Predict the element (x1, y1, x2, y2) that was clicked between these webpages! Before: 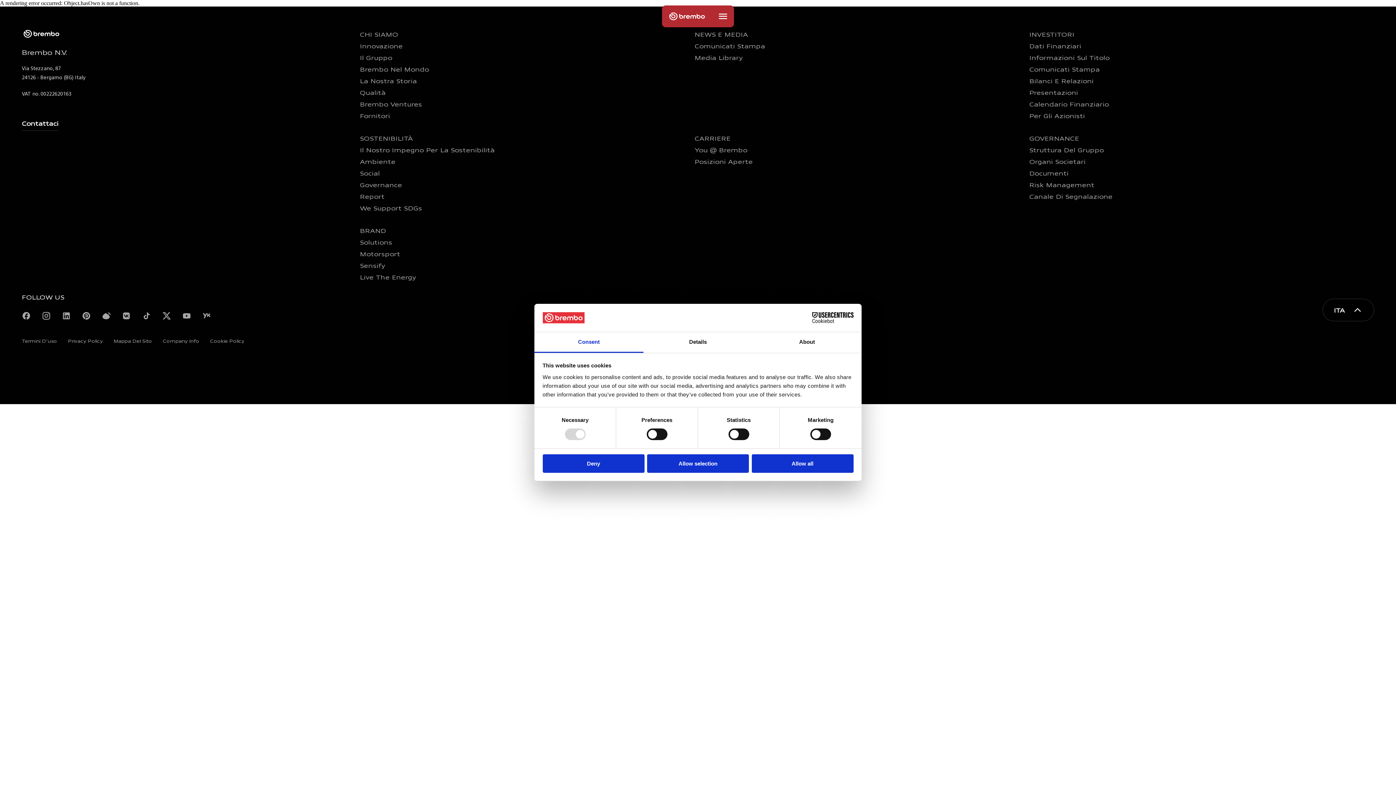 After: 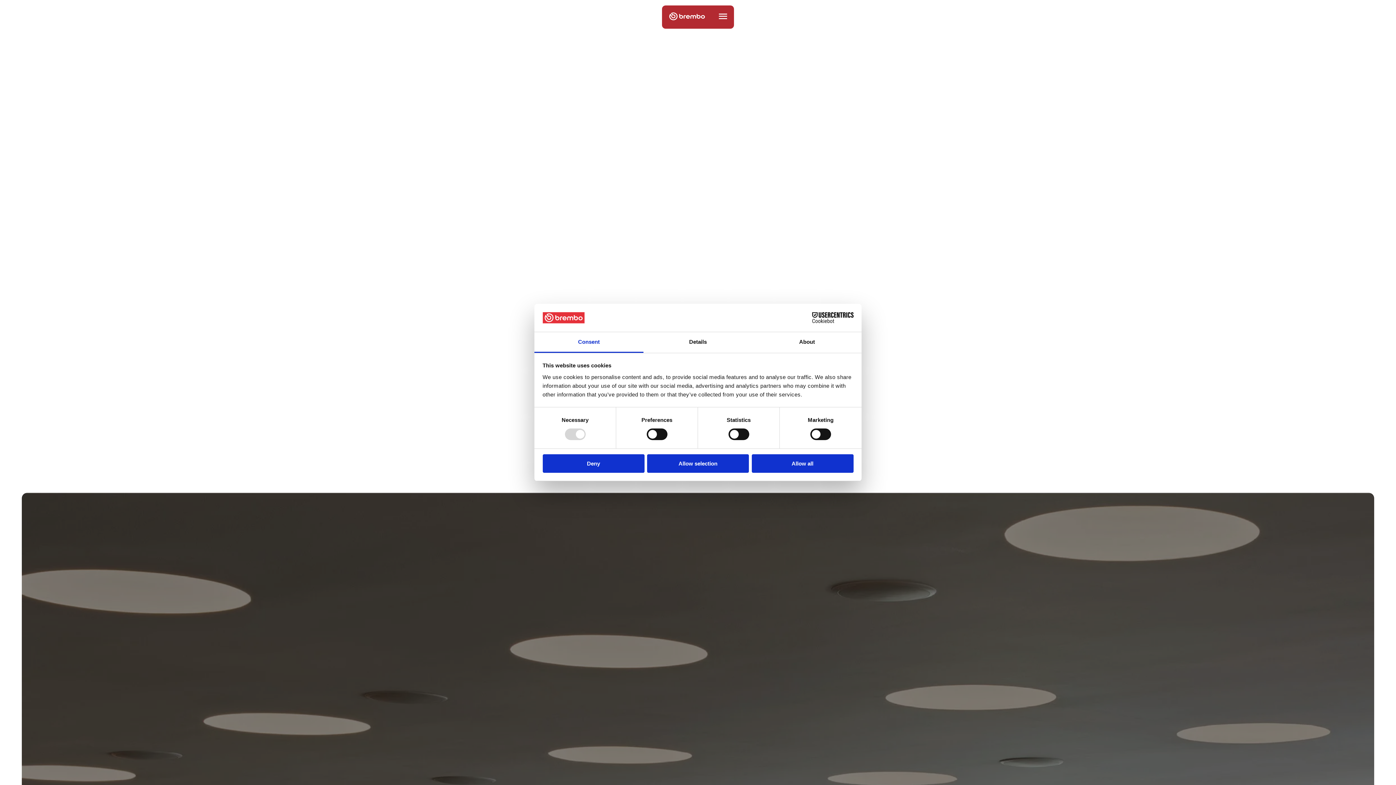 Action: label: Comunicati Stampa bbox: (1029, 65, 1100, 72)